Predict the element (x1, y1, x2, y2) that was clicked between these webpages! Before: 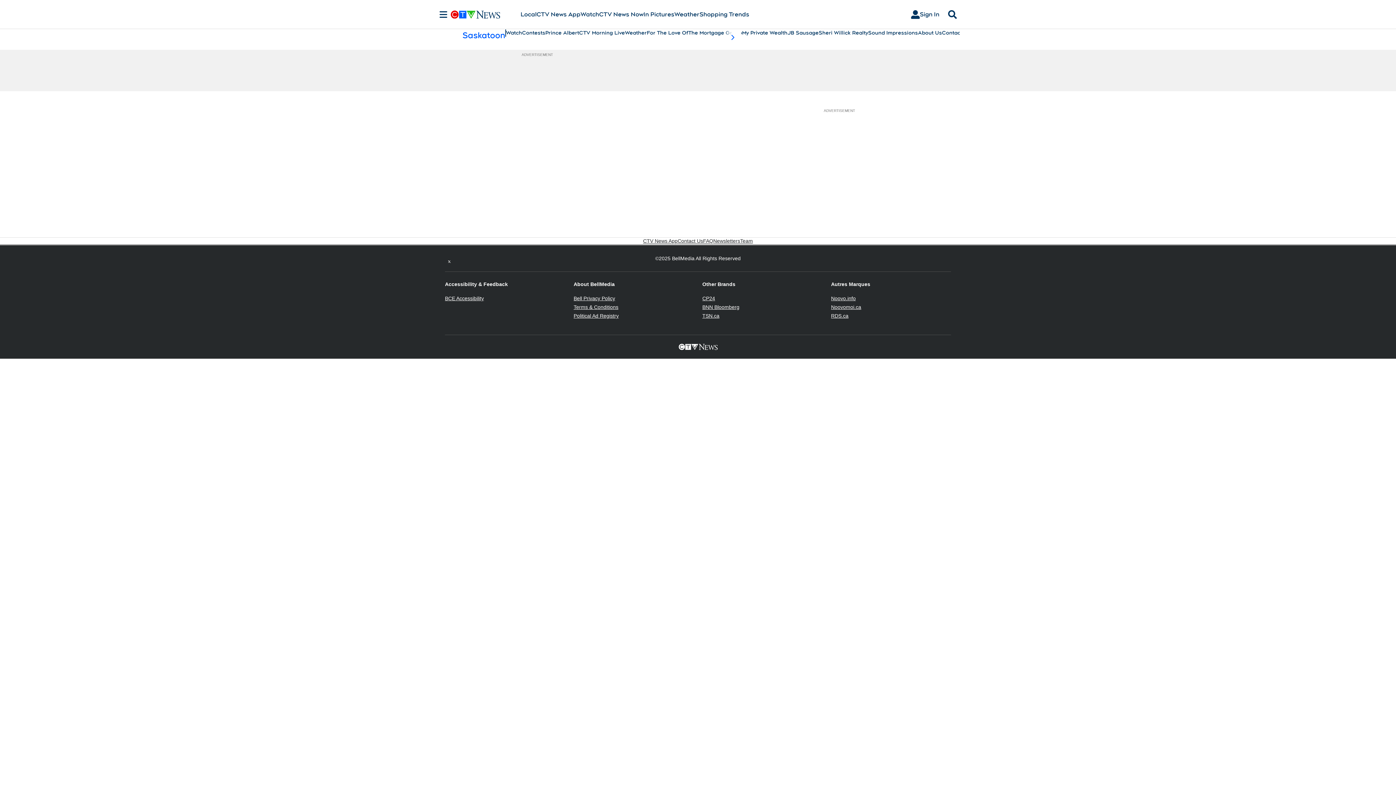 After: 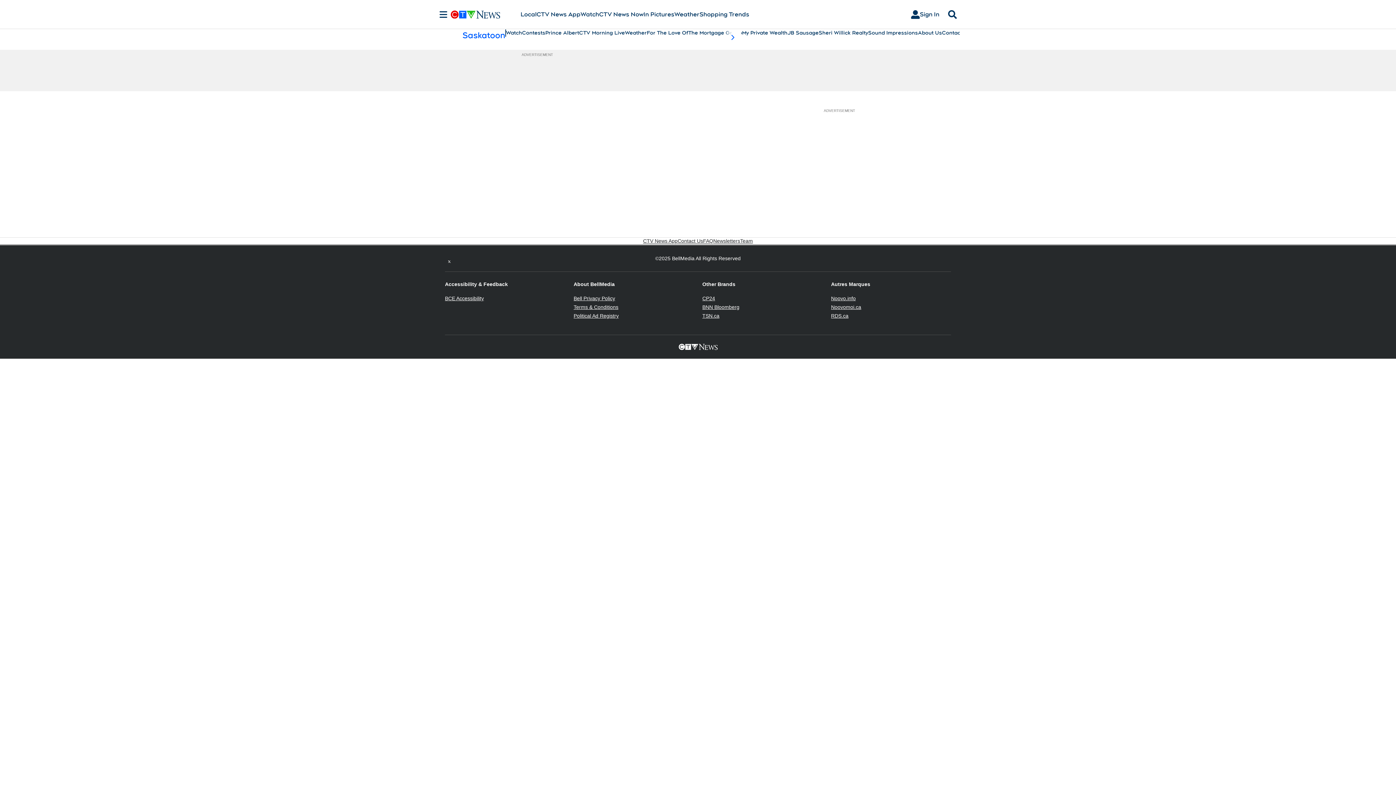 Action: bbox: (445, 254, 453, 262) label: Twitter feed